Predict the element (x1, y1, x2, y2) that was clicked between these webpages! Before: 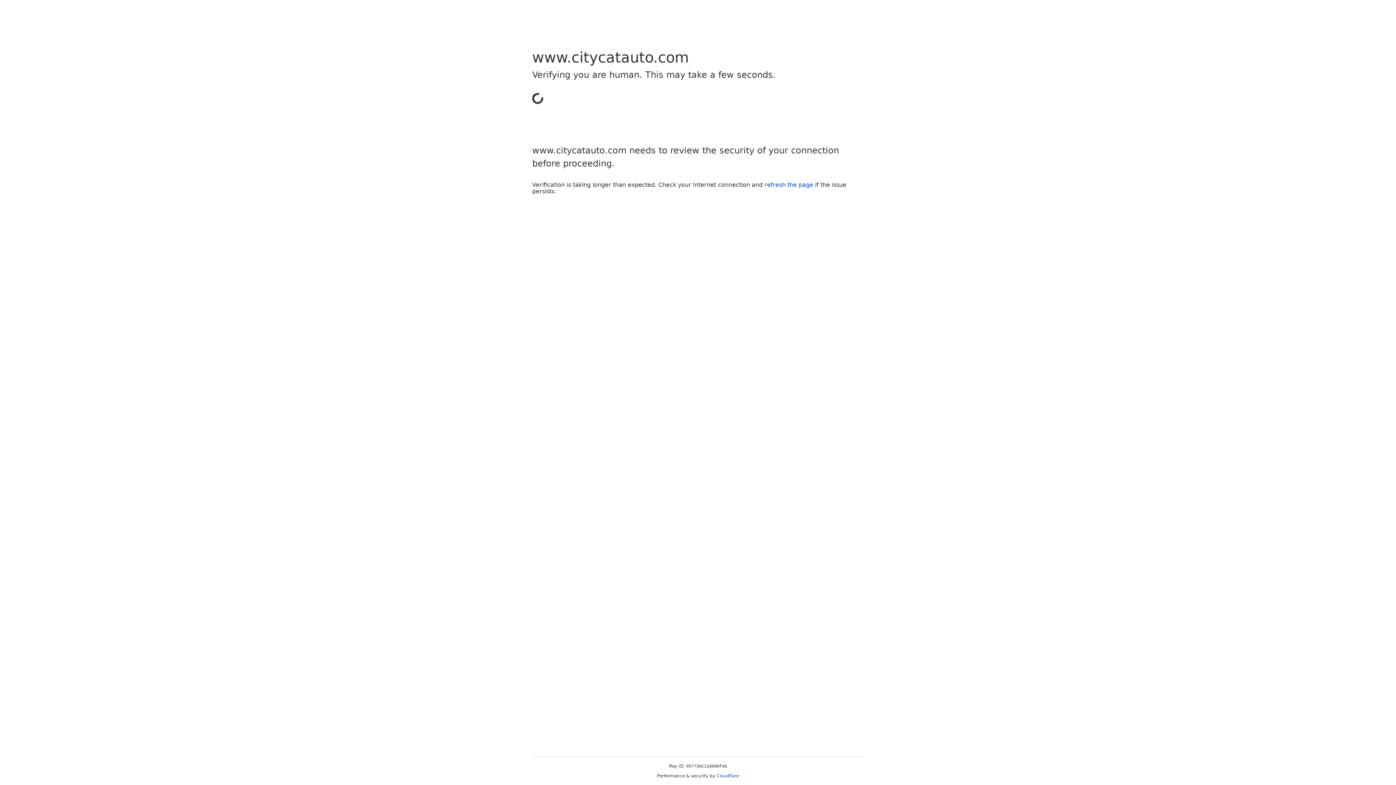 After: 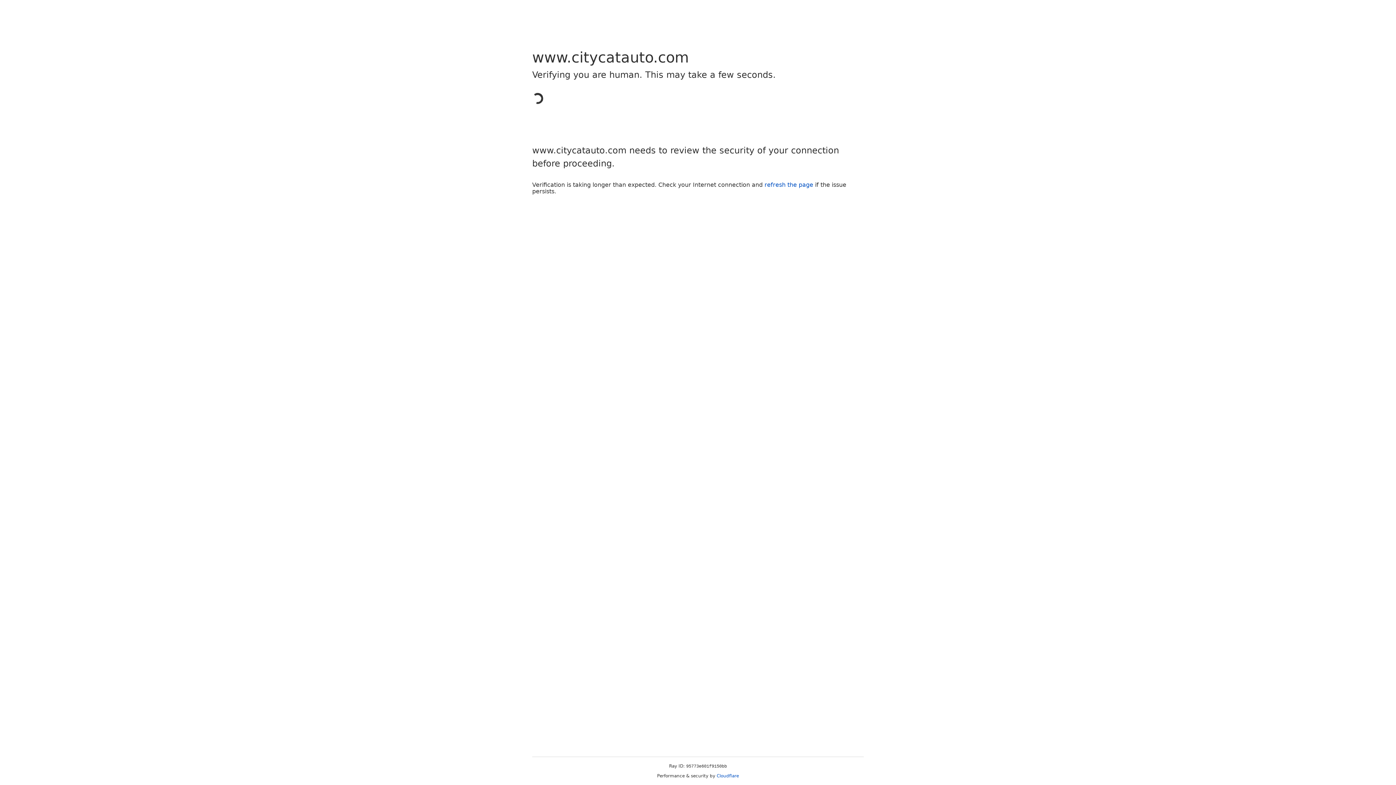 Action: label: Cloudflare bbox: (716, 773, 739, 778)